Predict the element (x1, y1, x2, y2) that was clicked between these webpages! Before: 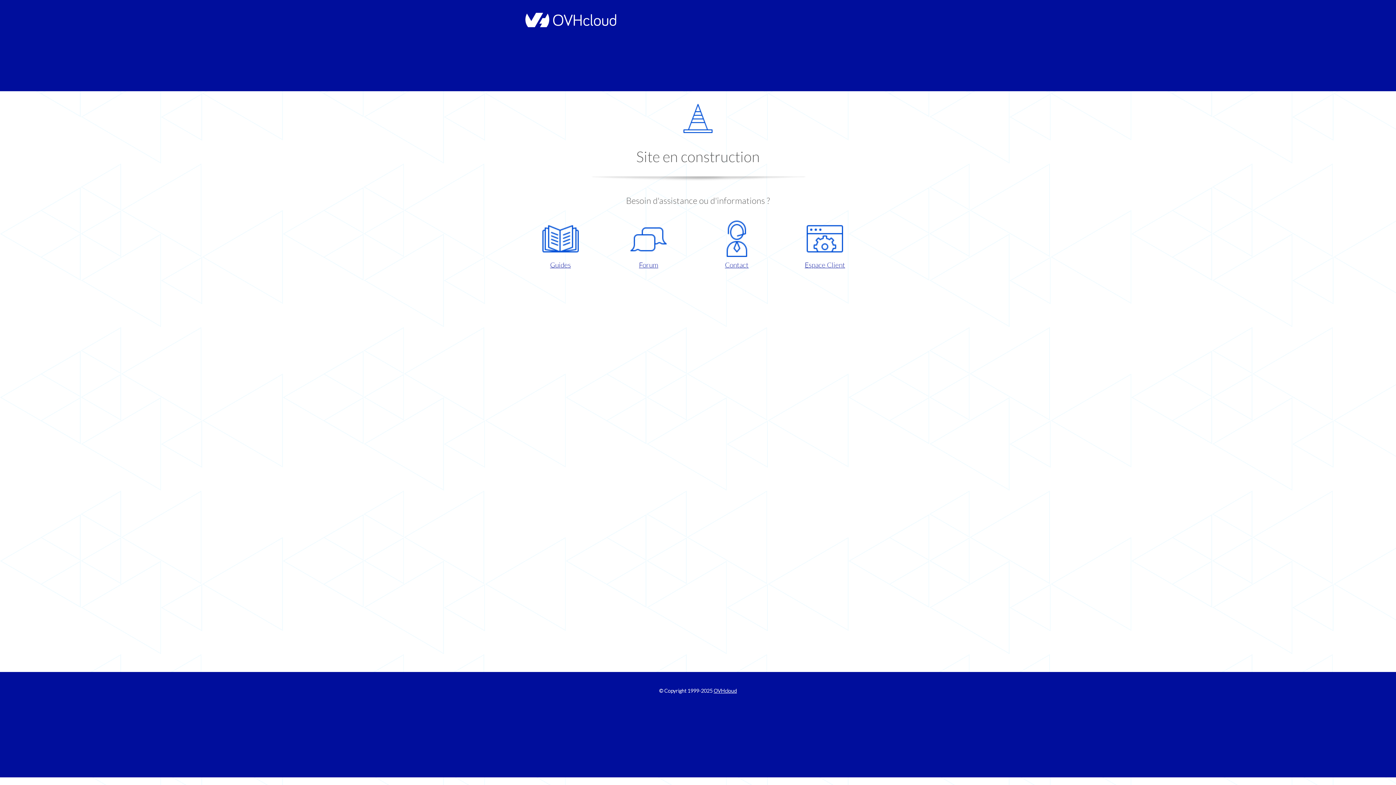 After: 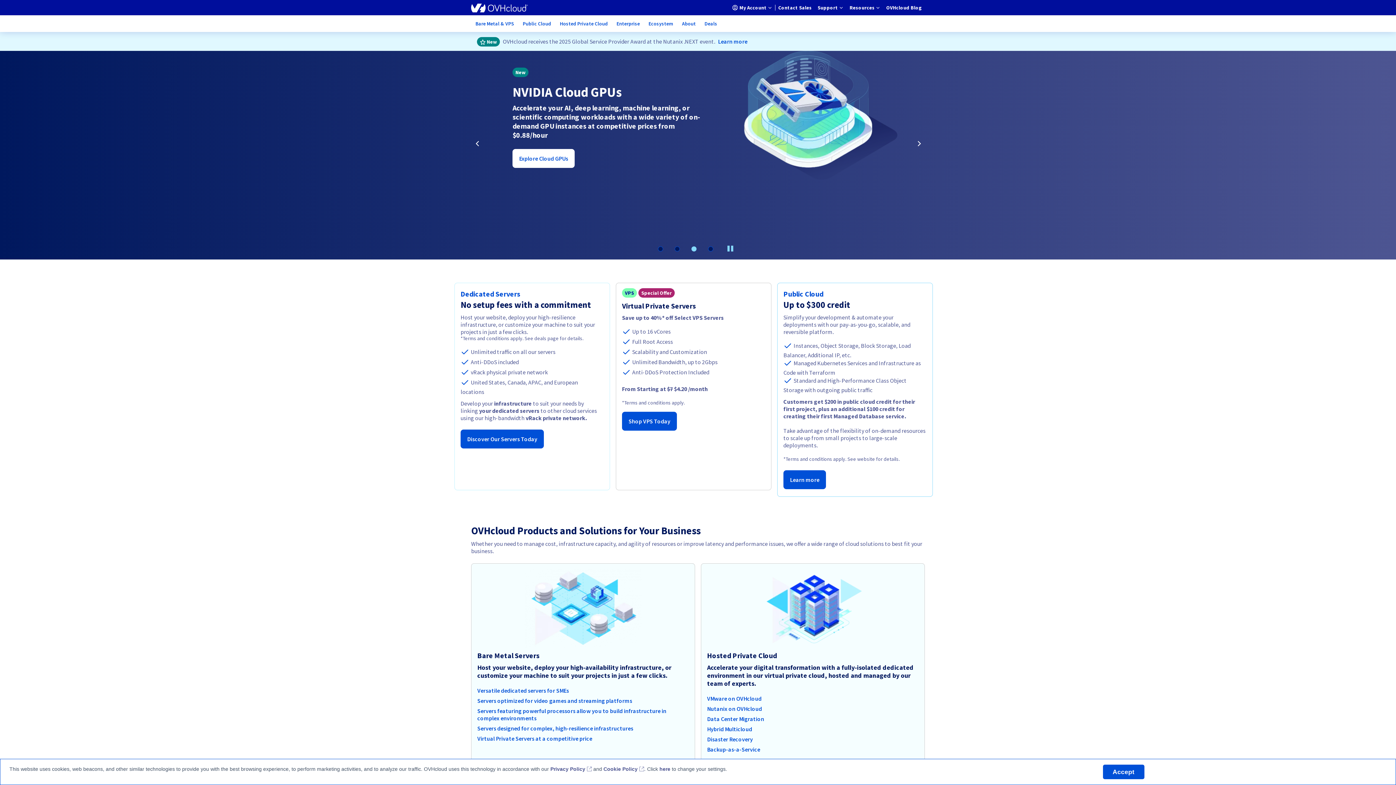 Action: bbox: (521, 22, 616, 28)